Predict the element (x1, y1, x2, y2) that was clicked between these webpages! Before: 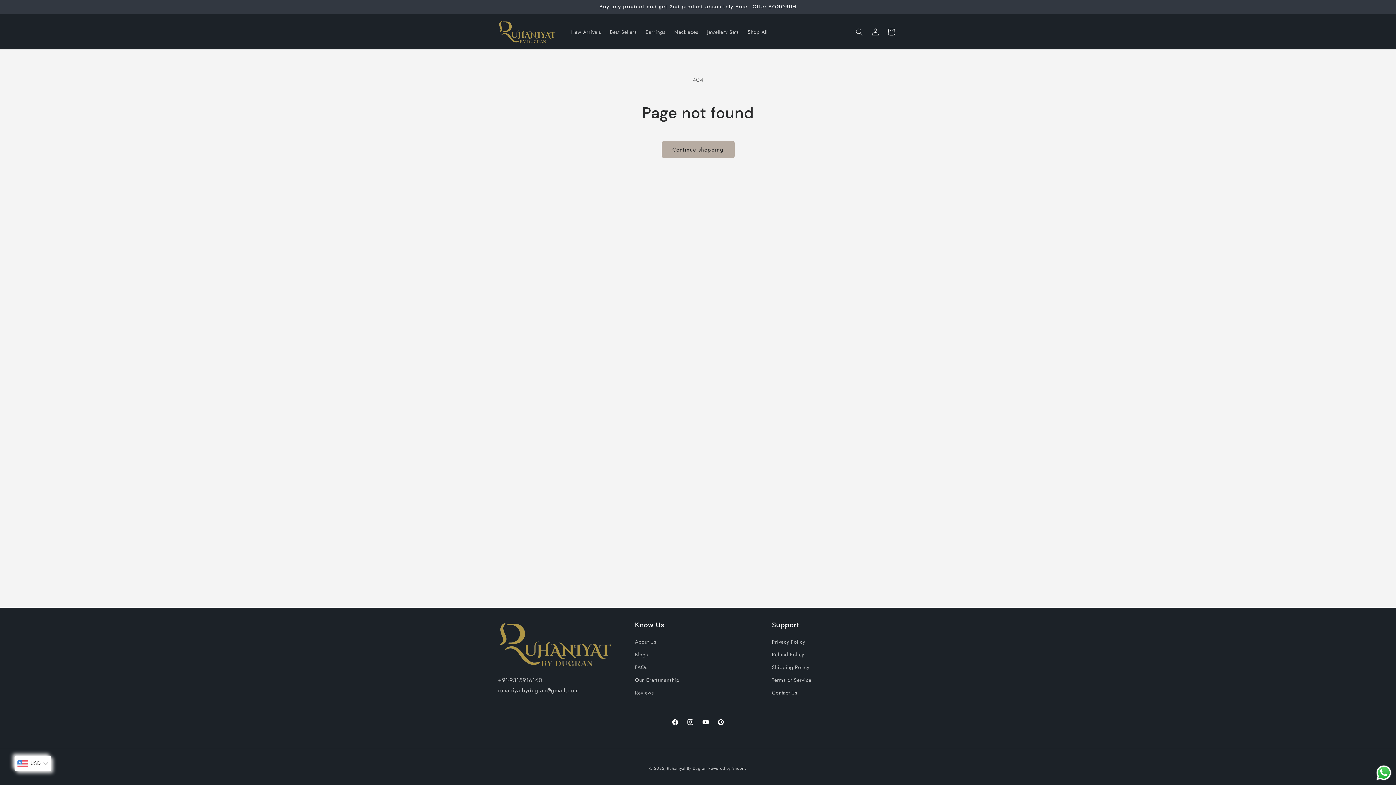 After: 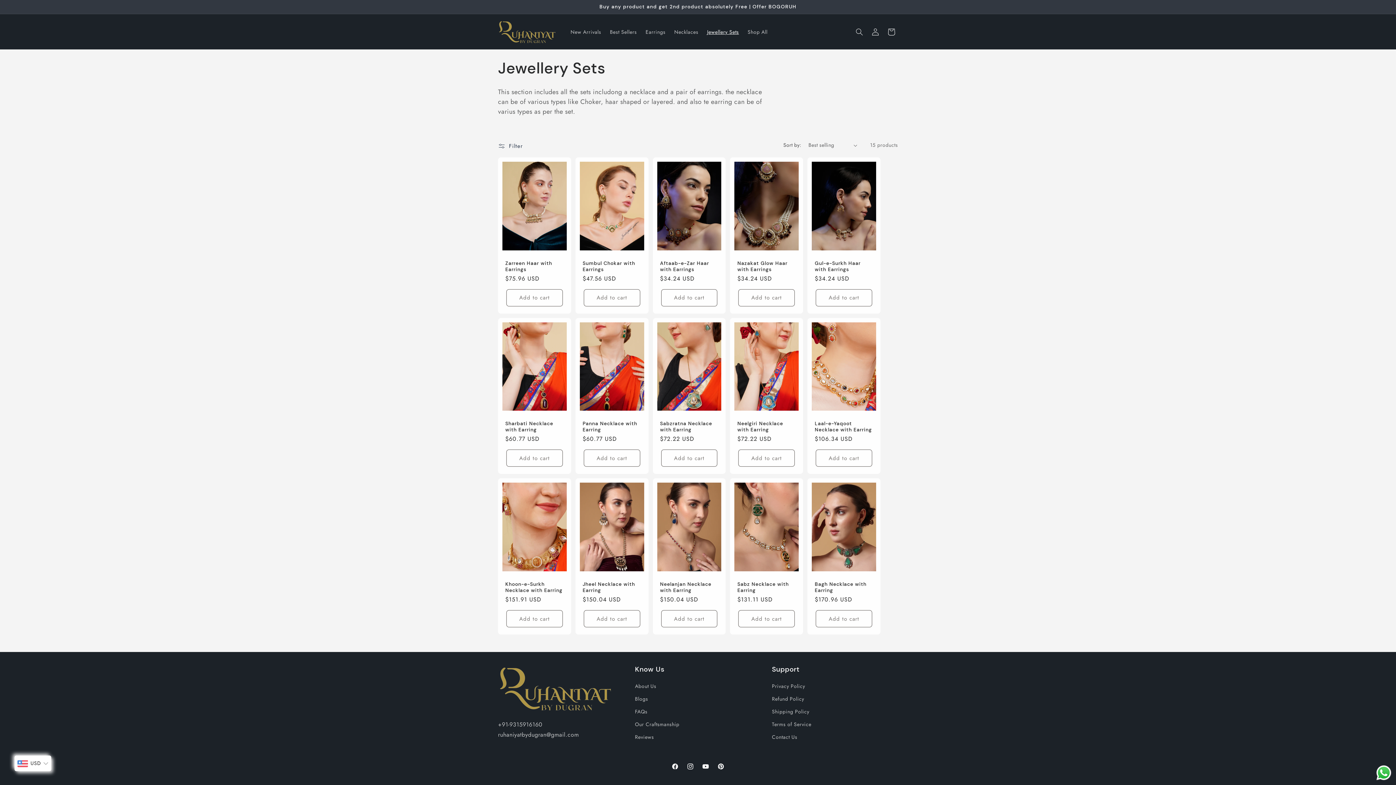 Action: label: Jewellery Sets bbox: (702, 24, 743, 39)